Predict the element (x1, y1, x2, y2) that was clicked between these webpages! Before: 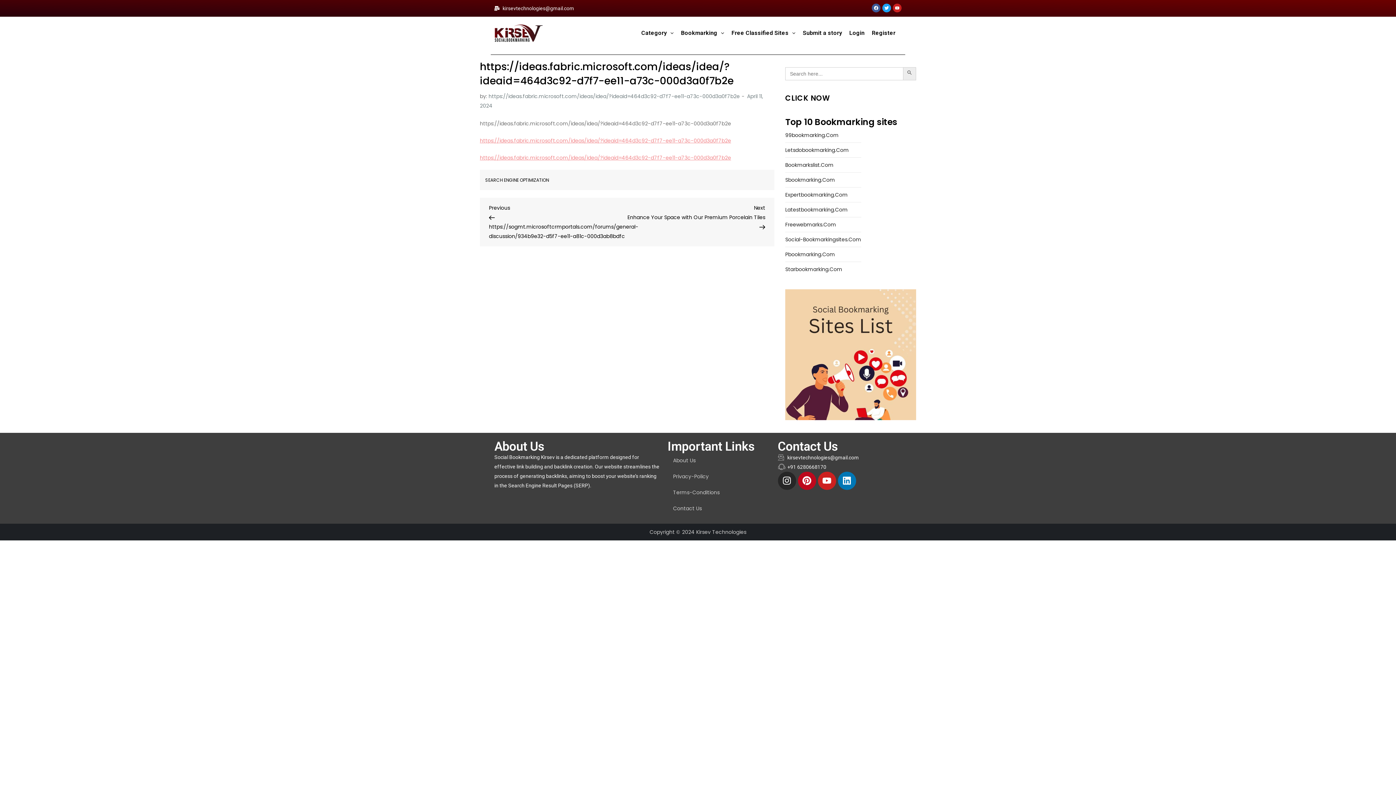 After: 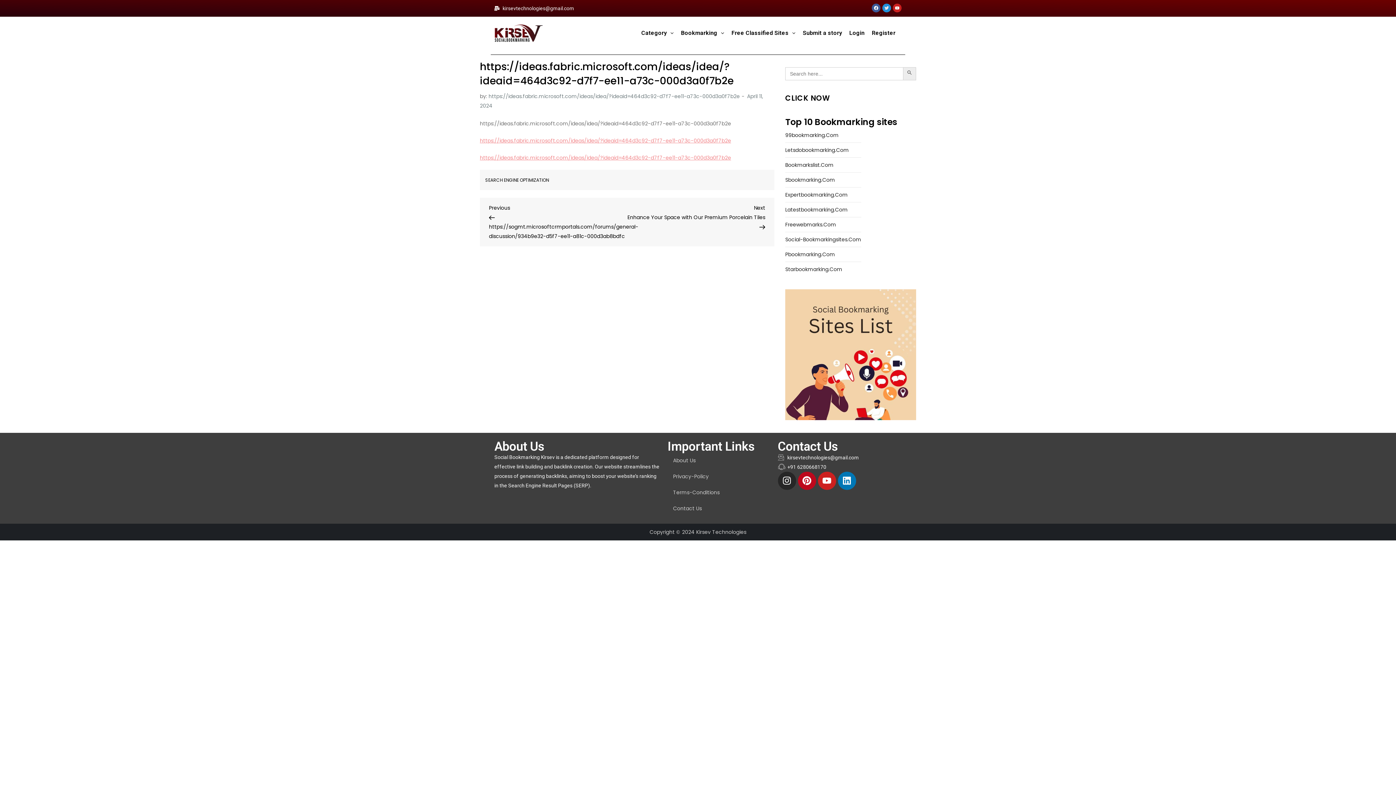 Action: label: Twitter bbox: (882, 3, 891, 12)